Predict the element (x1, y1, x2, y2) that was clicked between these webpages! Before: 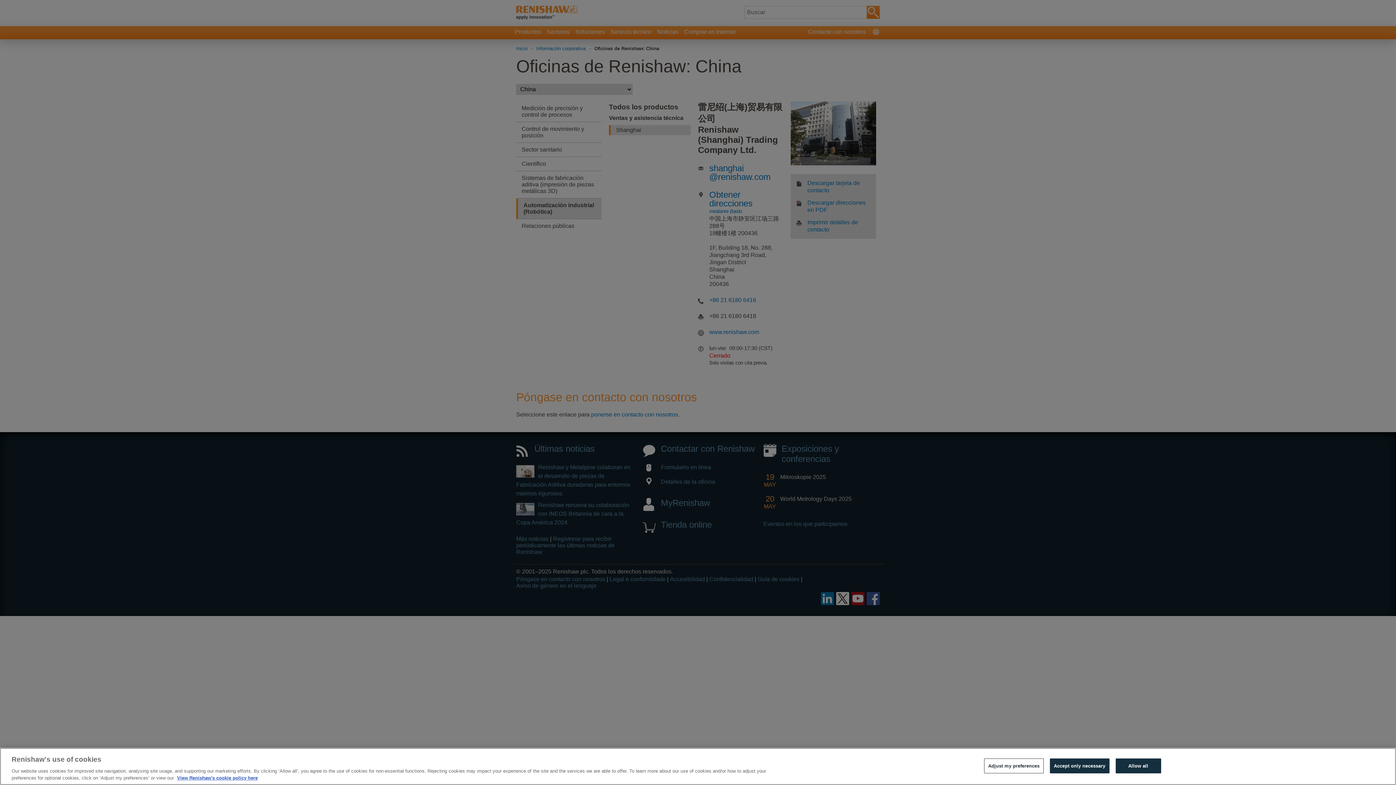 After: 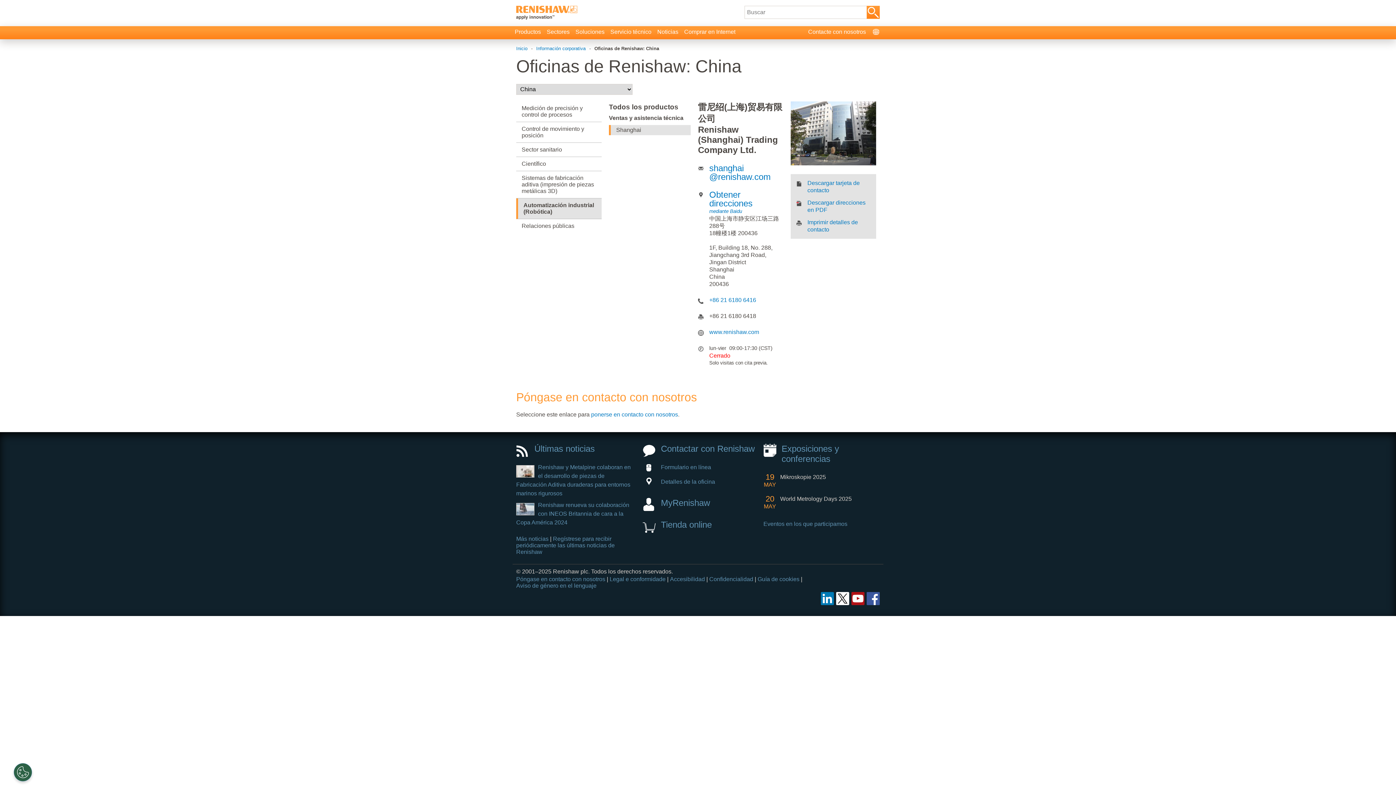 Action: label: Allow all bbox: (1115, 758, 1161, 773)